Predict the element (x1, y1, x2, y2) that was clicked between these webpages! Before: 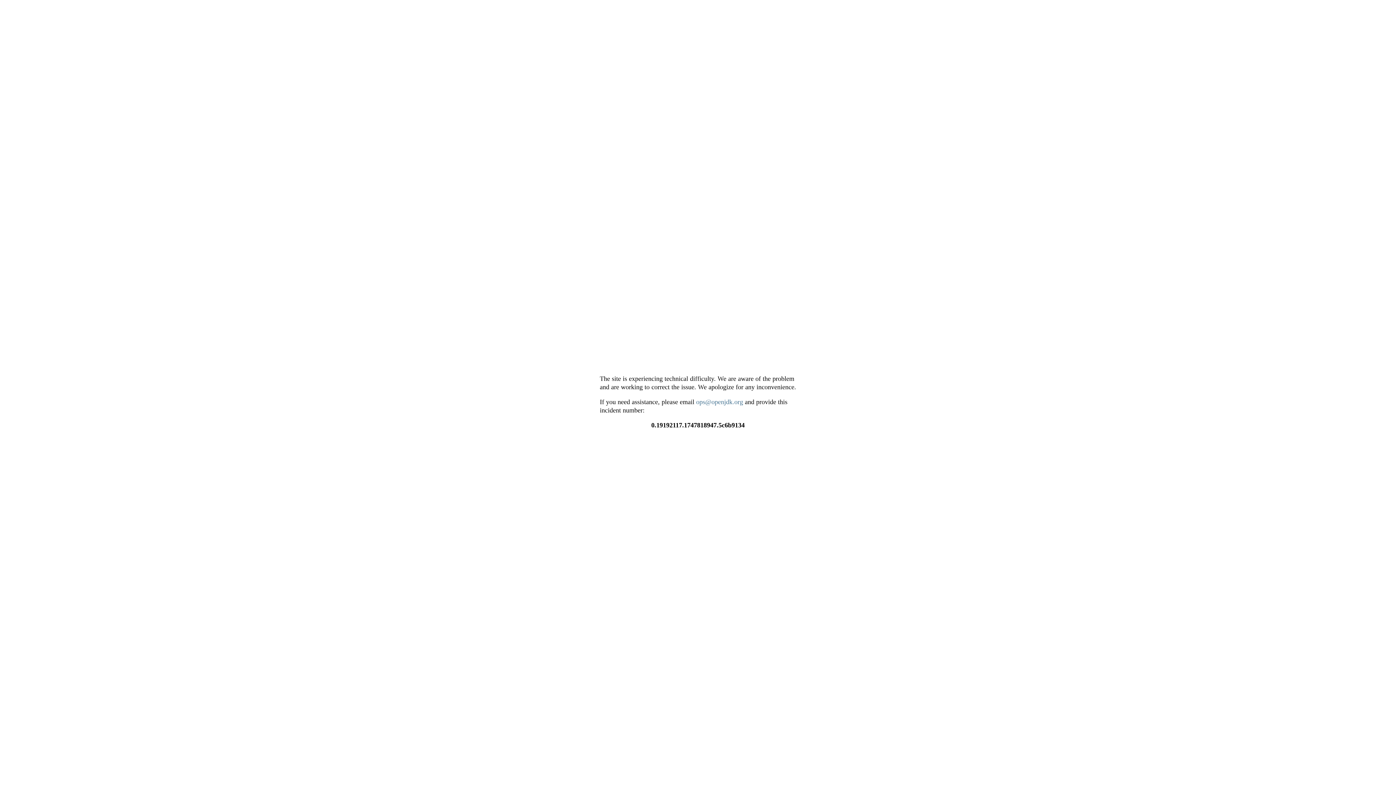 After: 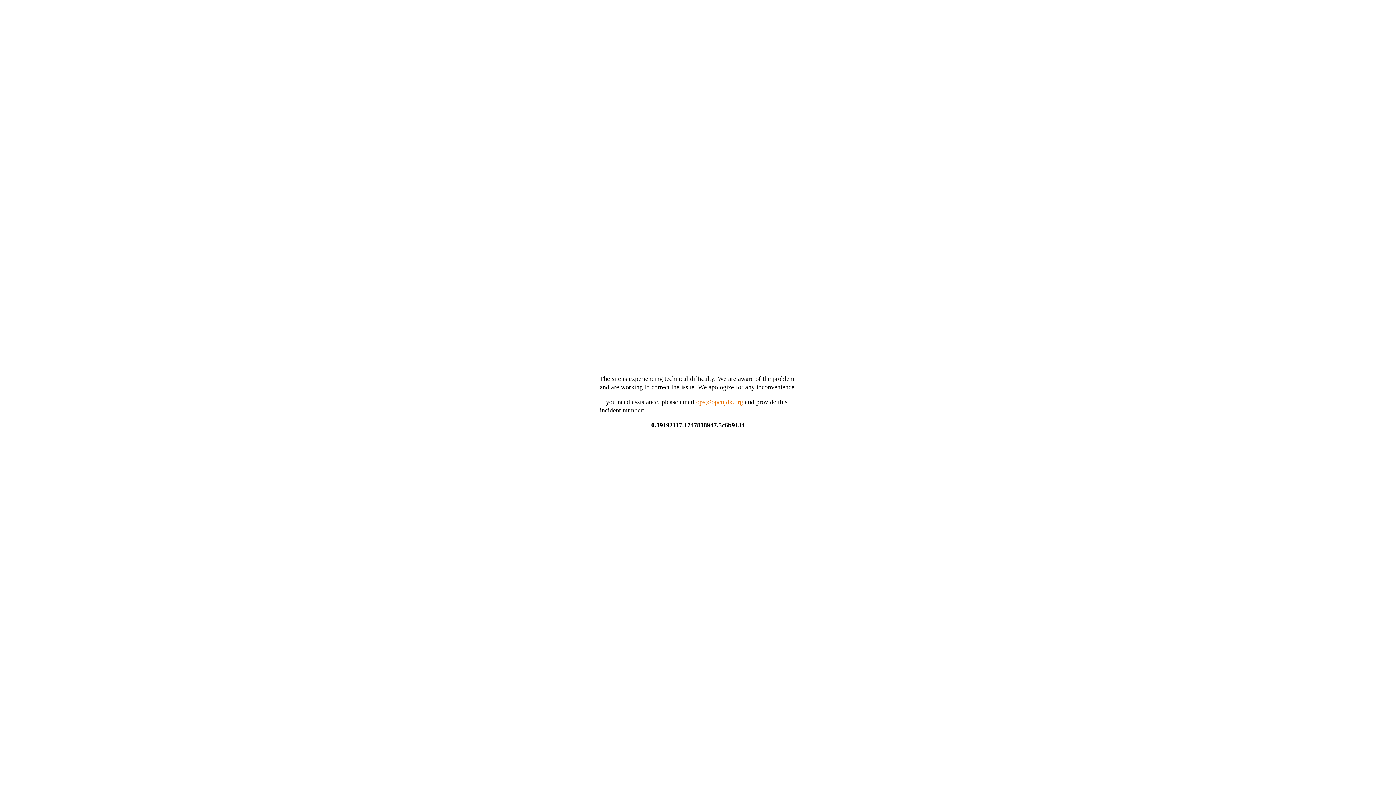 Action: label: ops@openjdk.org bbox: (696, 398, 743, 405)